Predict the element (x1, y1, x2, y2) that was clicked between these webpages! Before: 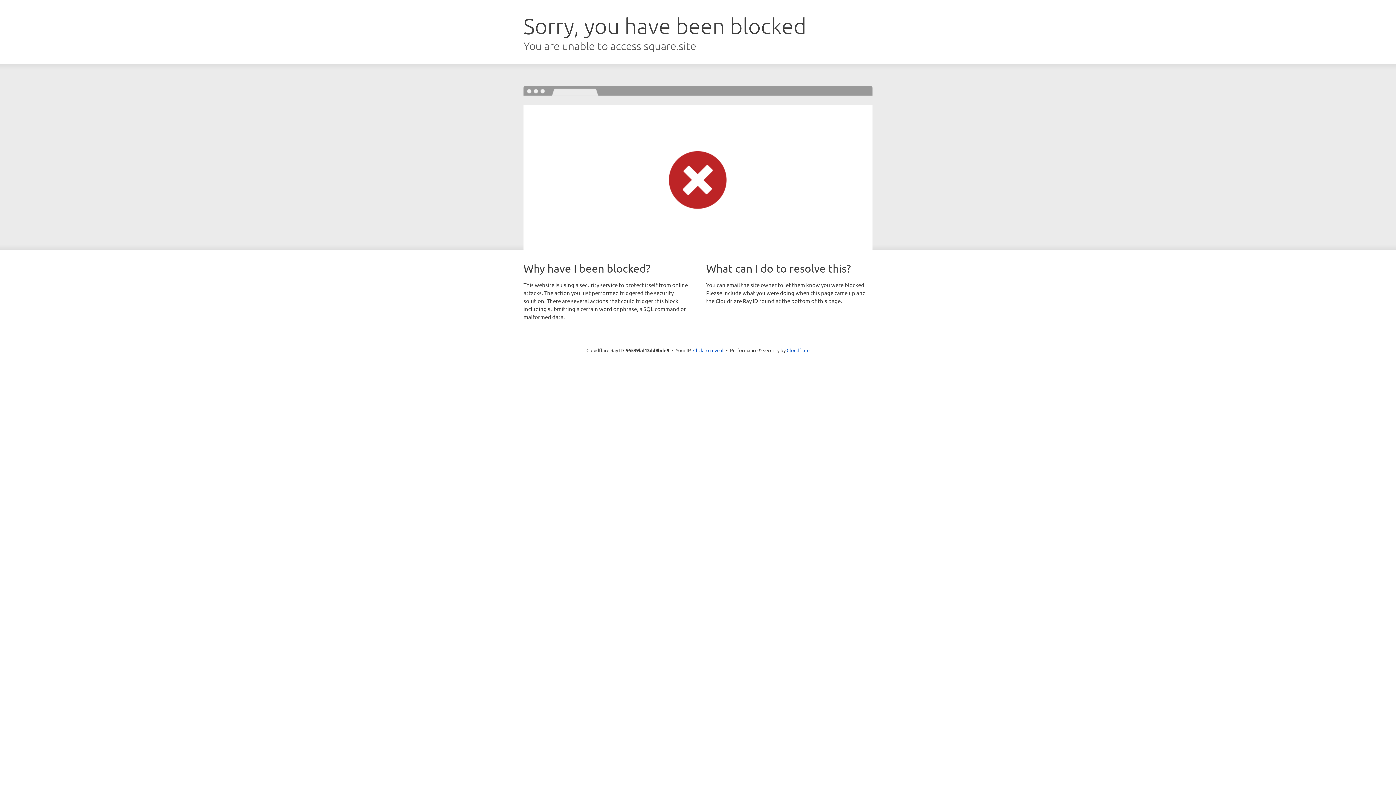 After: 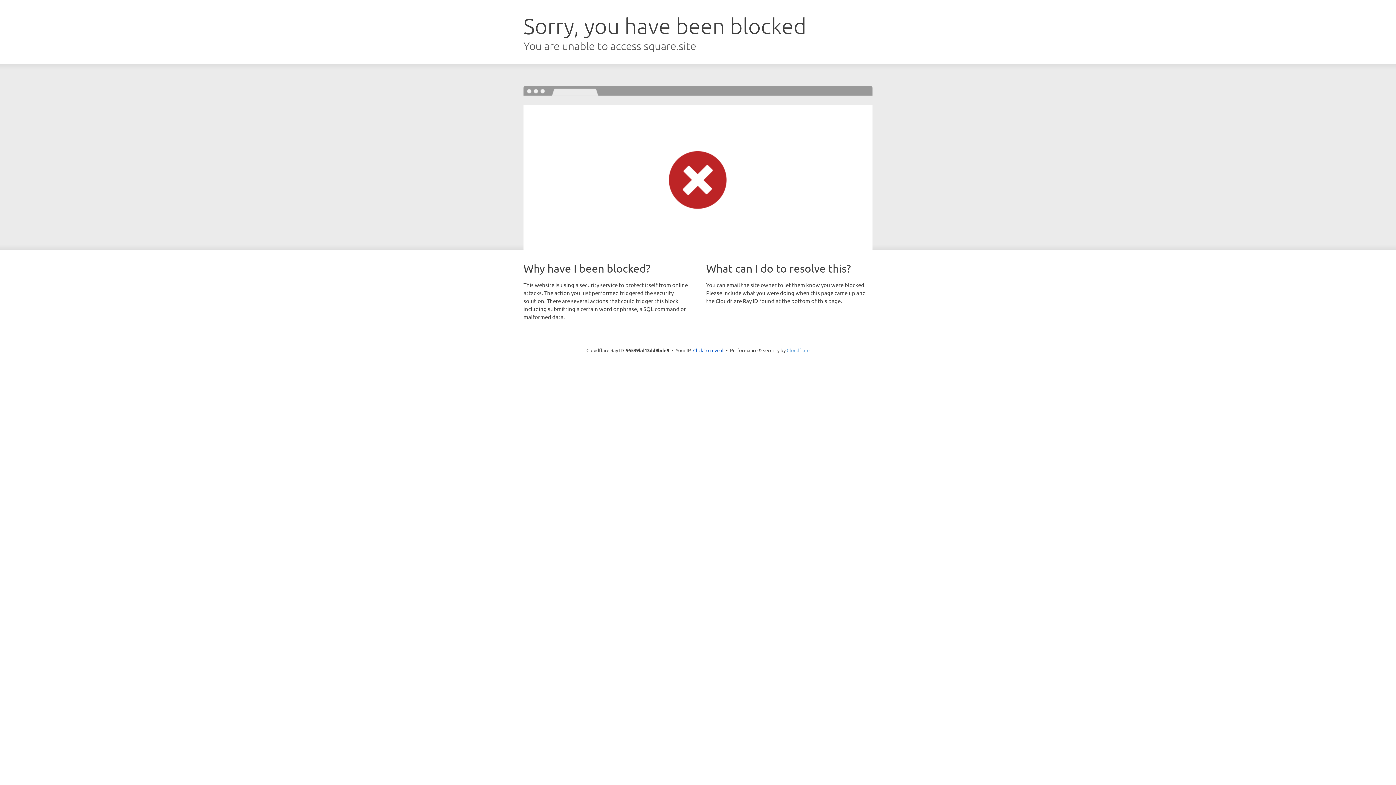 Action: label: Cloudflare bbox: (786, 347, 809, 353)